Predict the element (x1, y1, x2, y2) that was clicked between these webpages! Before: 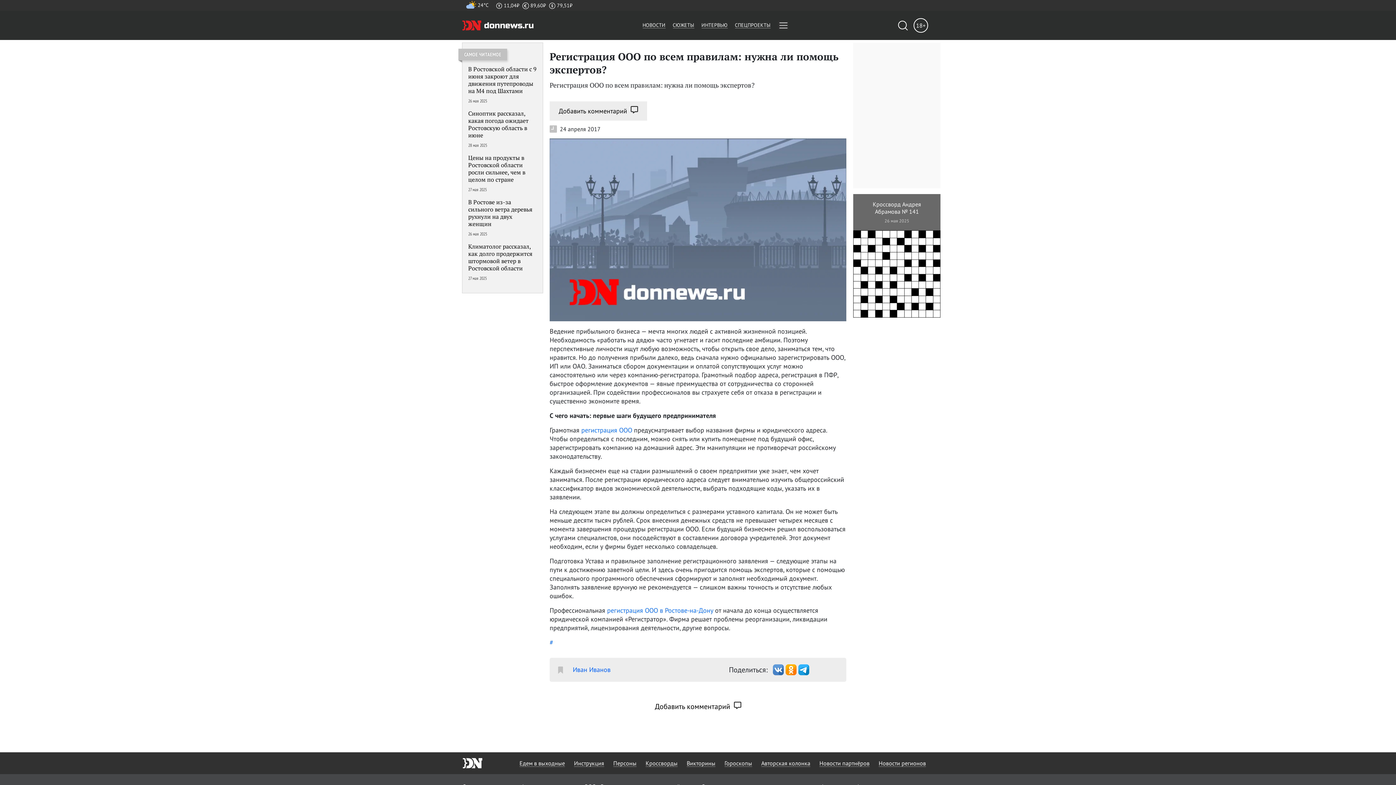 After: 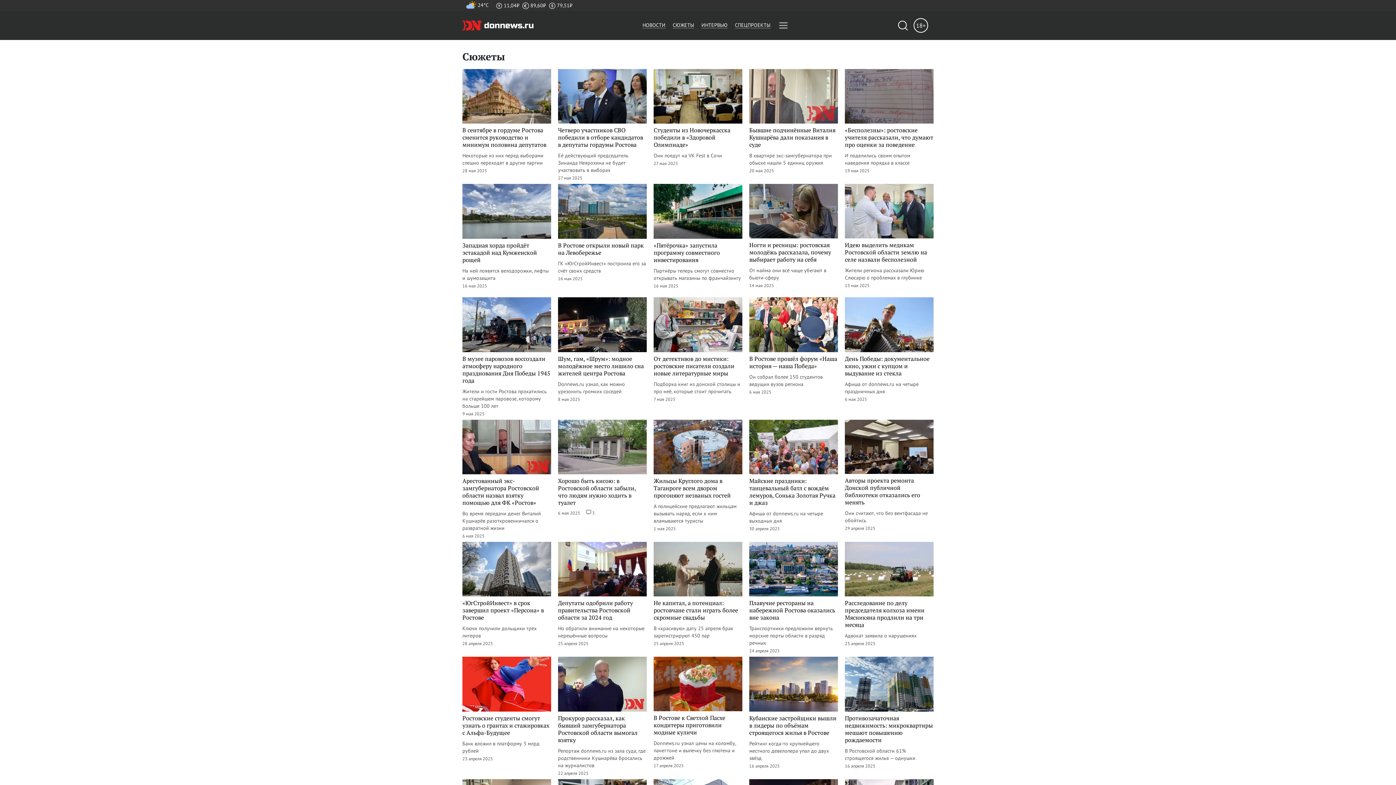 Action: bbox: (672, 21, 694, 28) label: СЮЖЕТЫ